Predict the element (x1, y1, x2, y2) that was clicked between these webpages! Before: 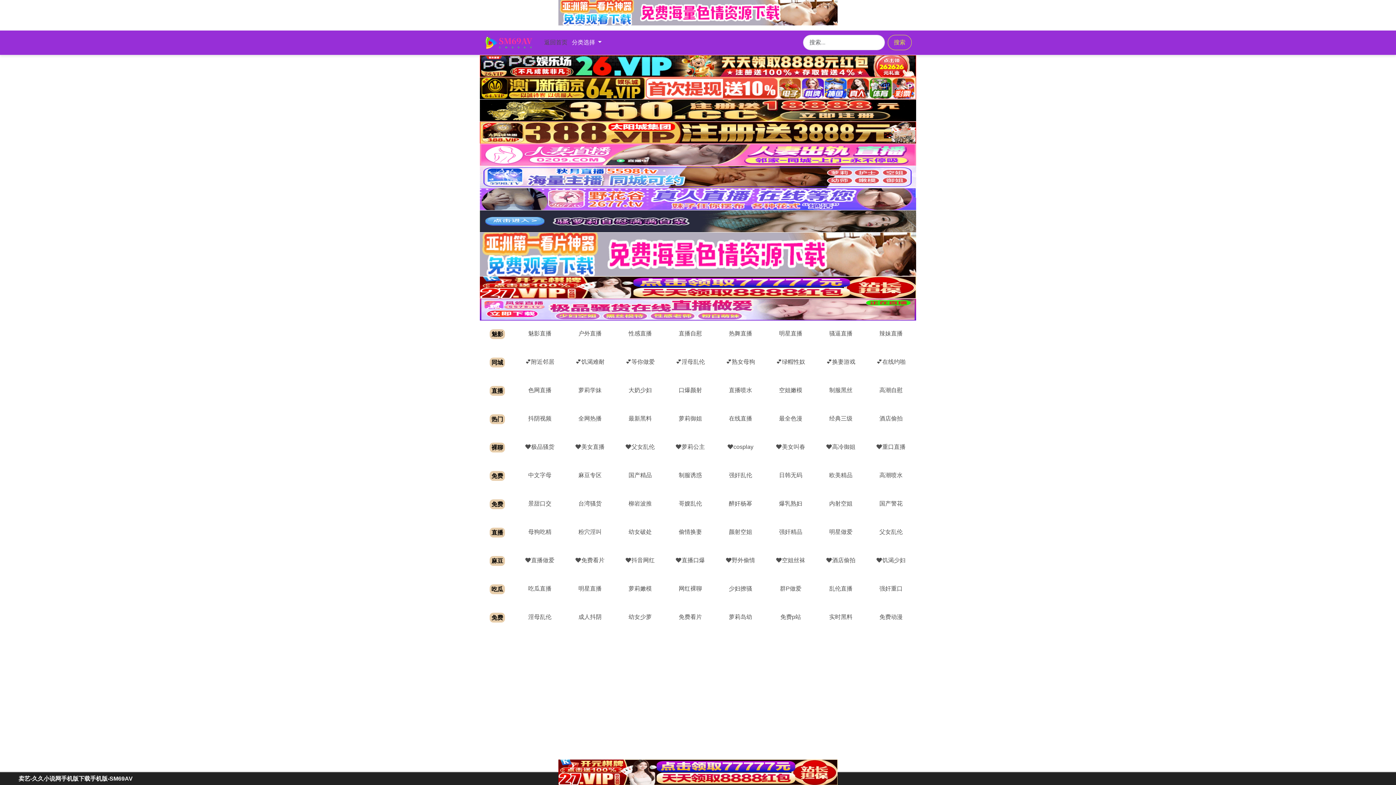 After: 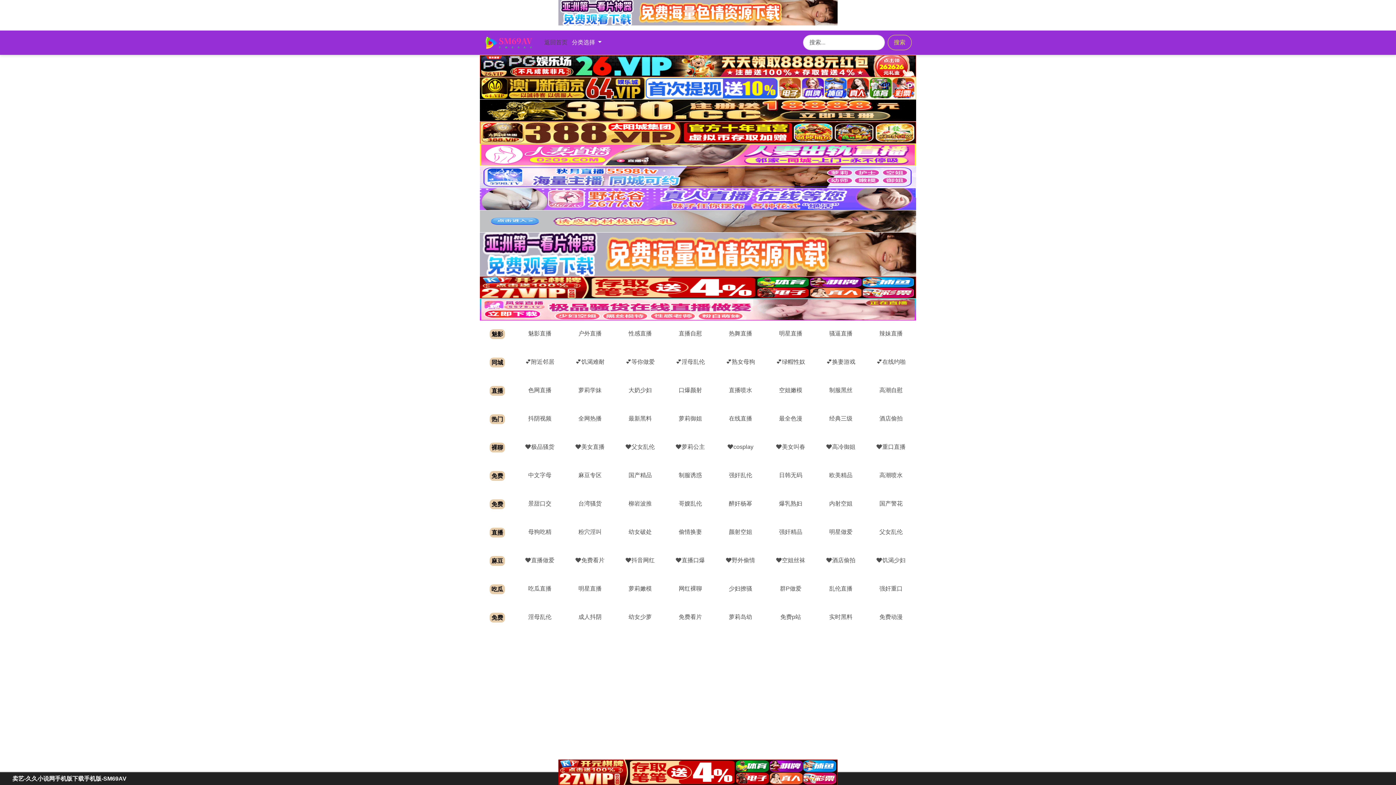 Action: bbox: (480, 121, 916, 143)